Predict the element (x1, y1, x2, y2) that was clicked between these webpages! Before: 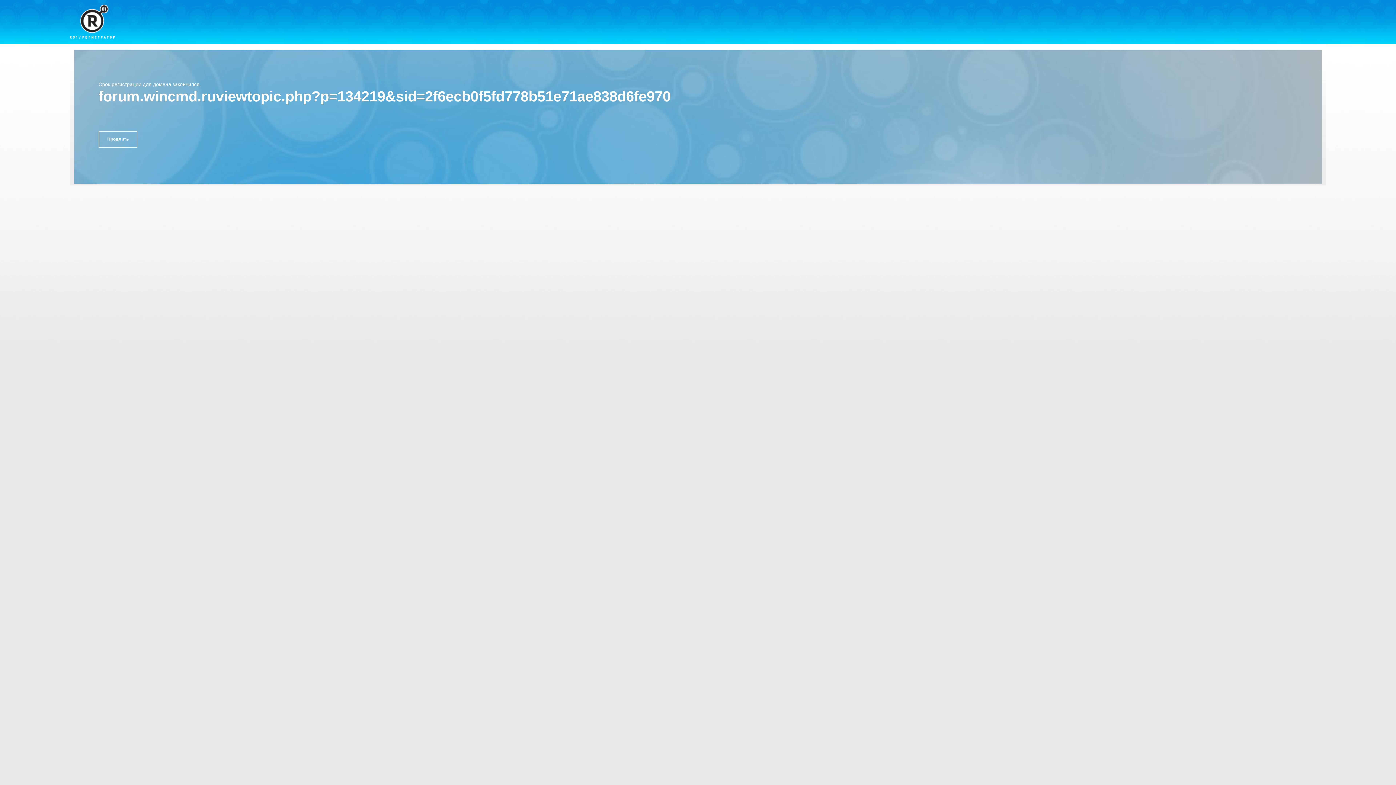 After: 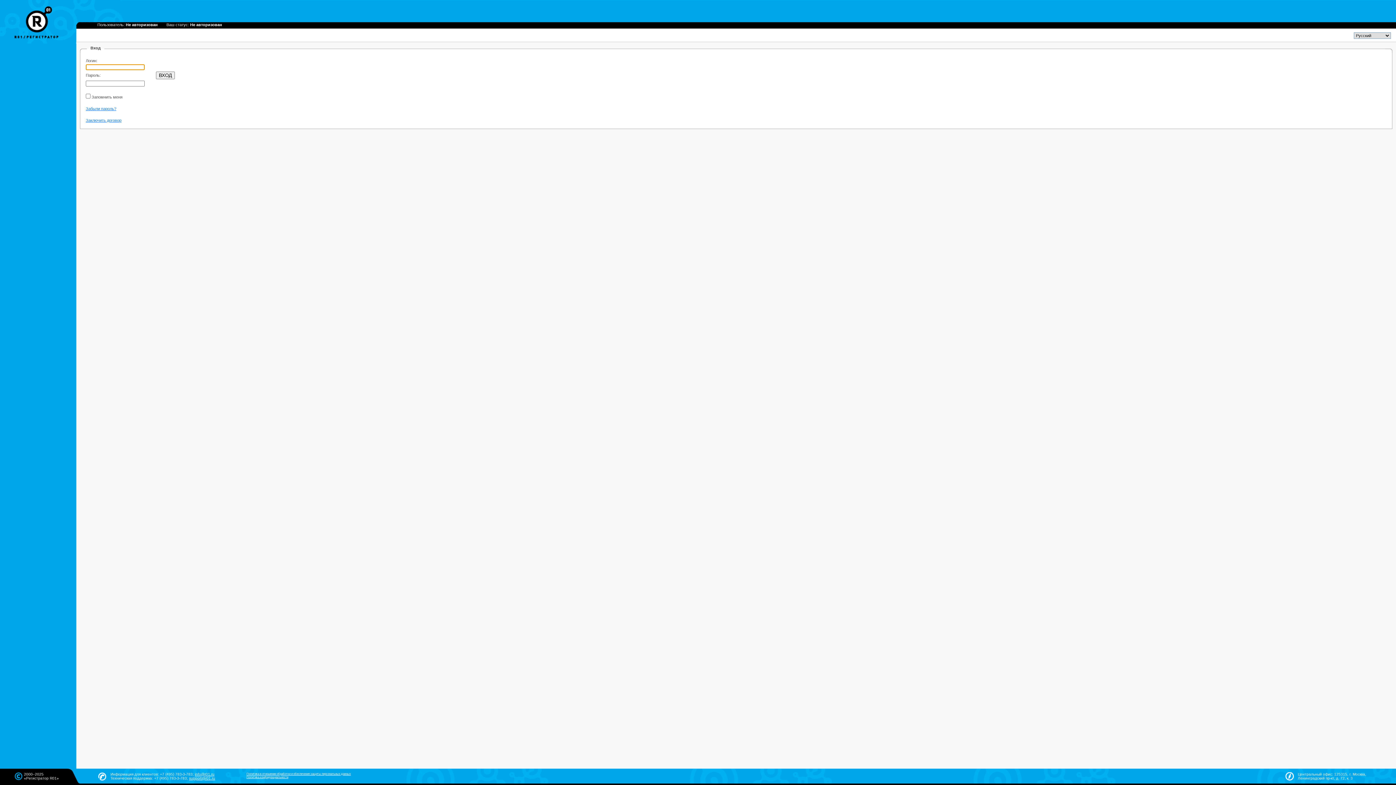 Action: bbox: (98, 130, 137, 147) label: Продлить